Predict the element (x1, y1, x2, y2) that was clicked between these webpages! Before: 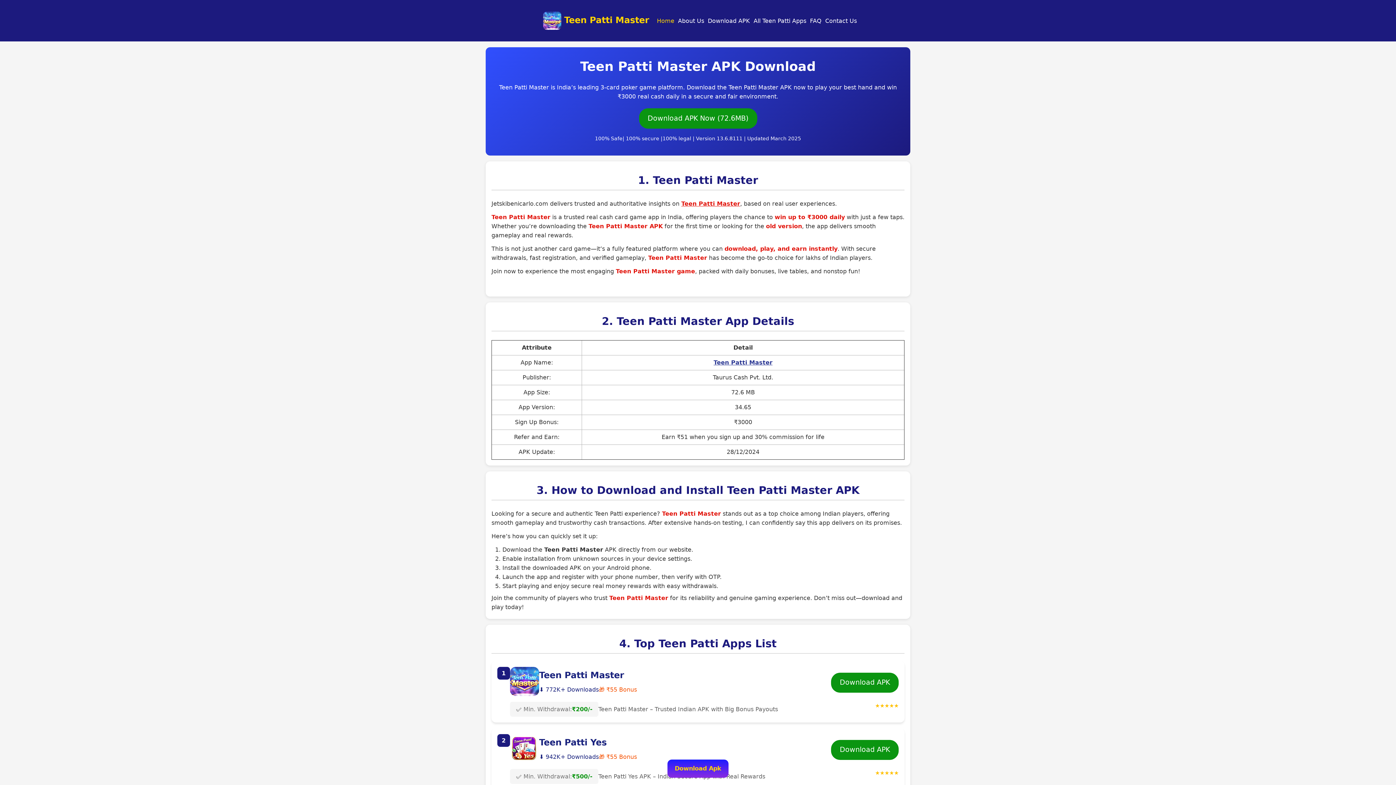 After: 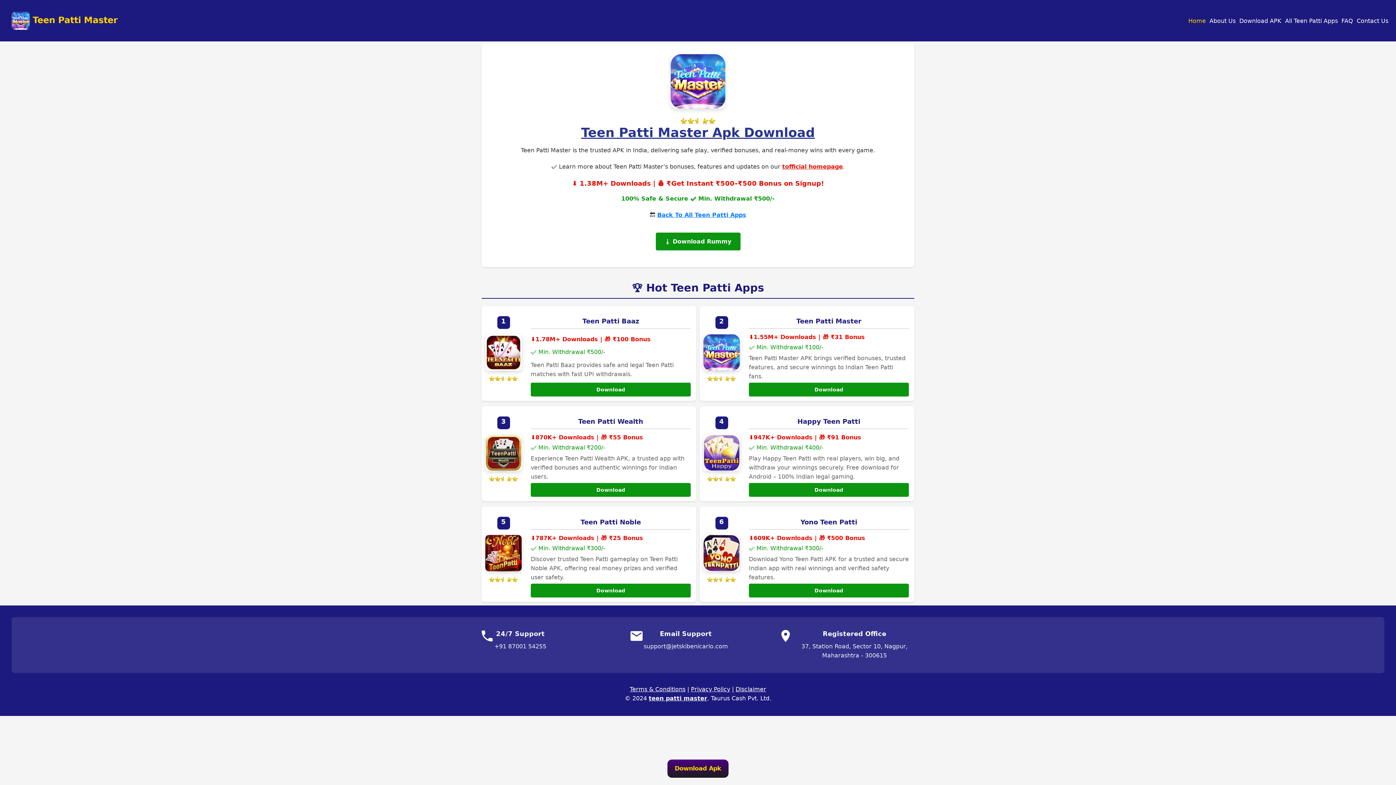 Action: label: Download APK bbox: (831, 672, 898, 693)